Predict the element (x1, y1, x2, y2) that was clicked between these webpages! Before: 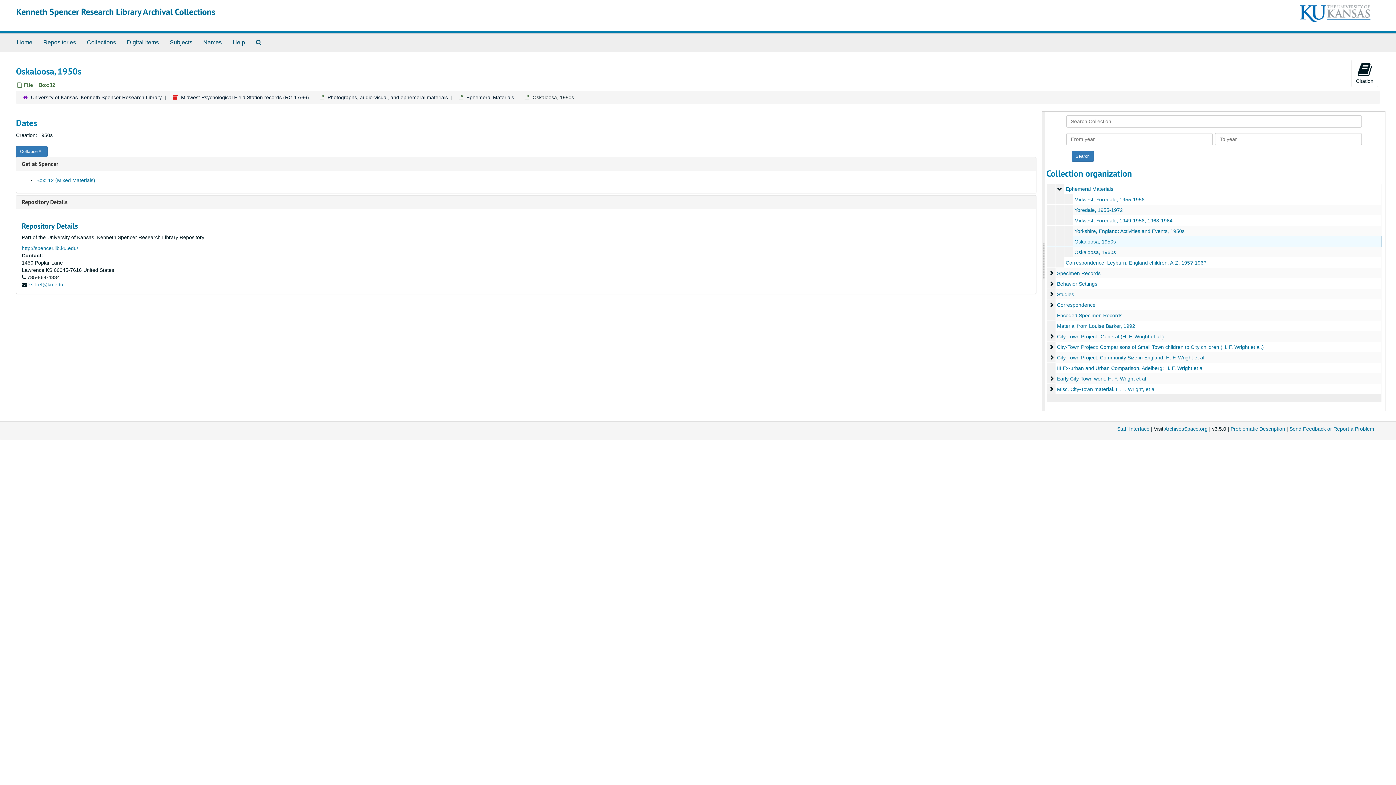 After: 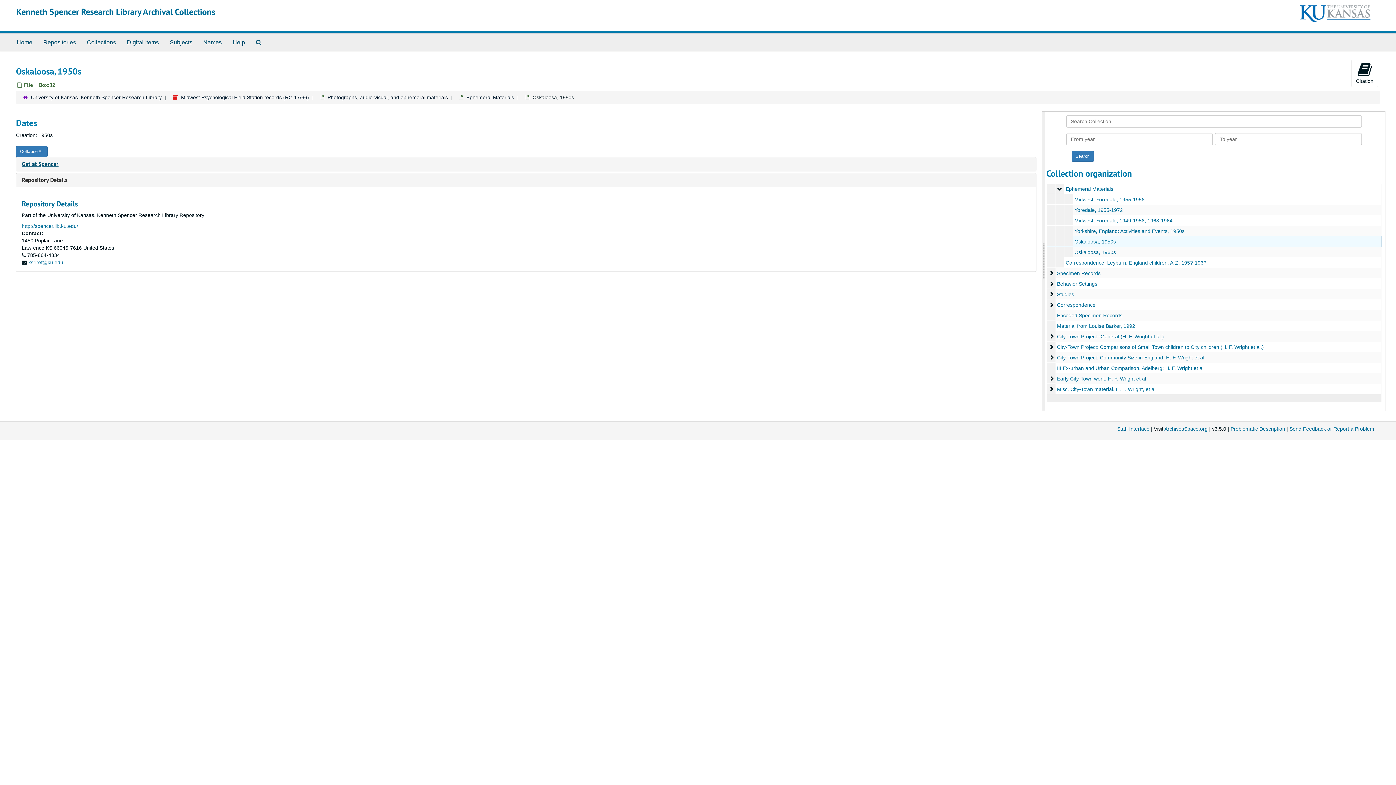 Action: bbox: (21, 160, 58, 168) label: Get at Spencer